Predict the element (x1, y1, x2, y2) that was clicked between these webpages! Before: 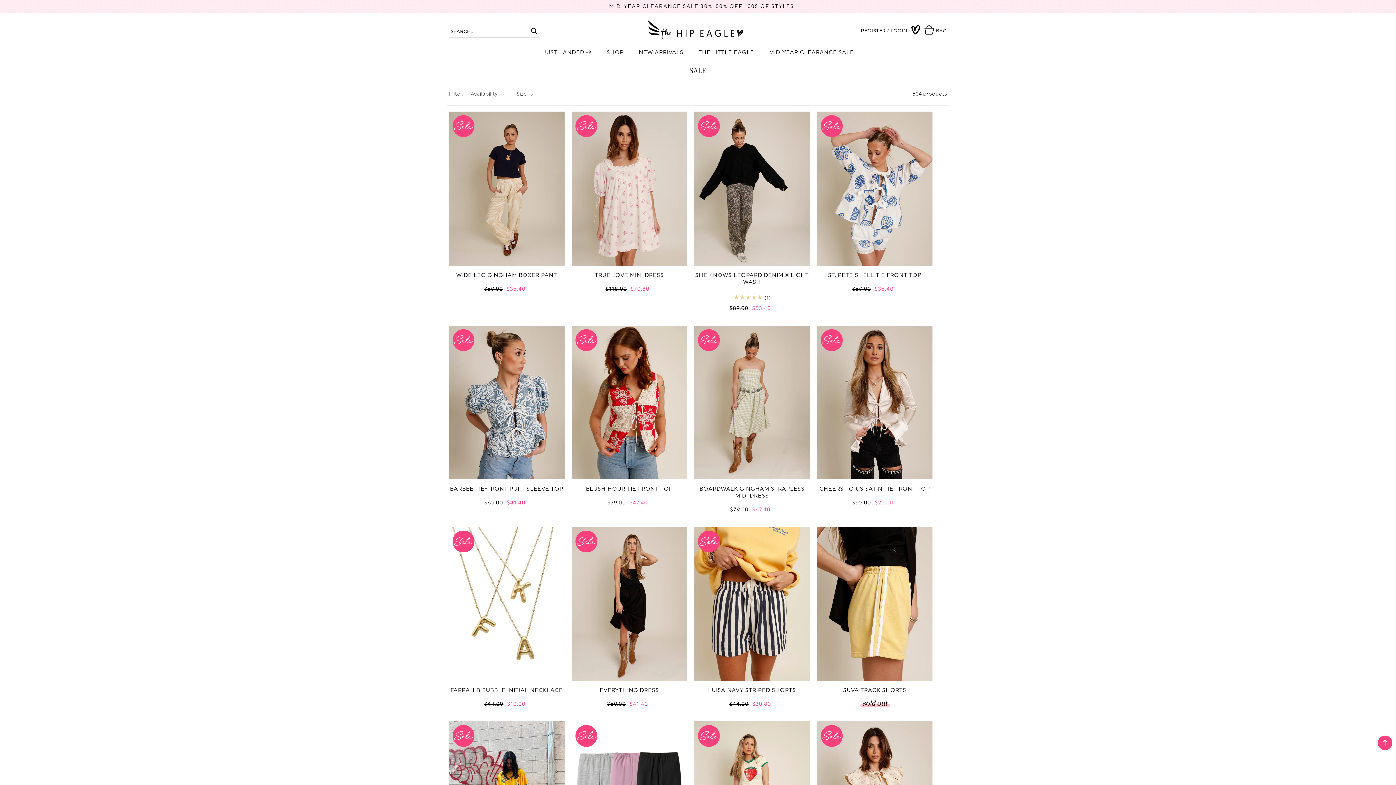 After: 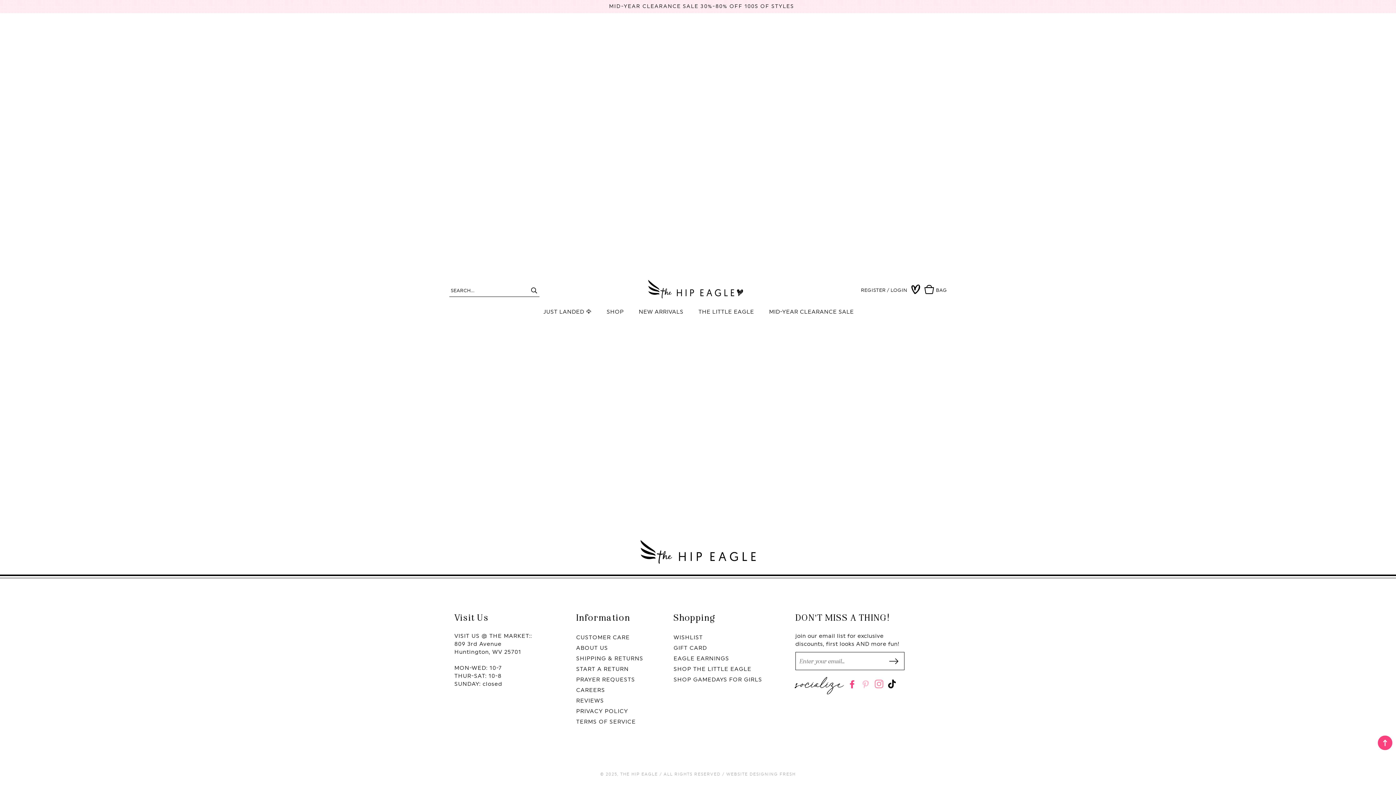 Action: bbox: (449, 271, 564, 280) label: WIDE LEG GINGHAM BOXER PANT